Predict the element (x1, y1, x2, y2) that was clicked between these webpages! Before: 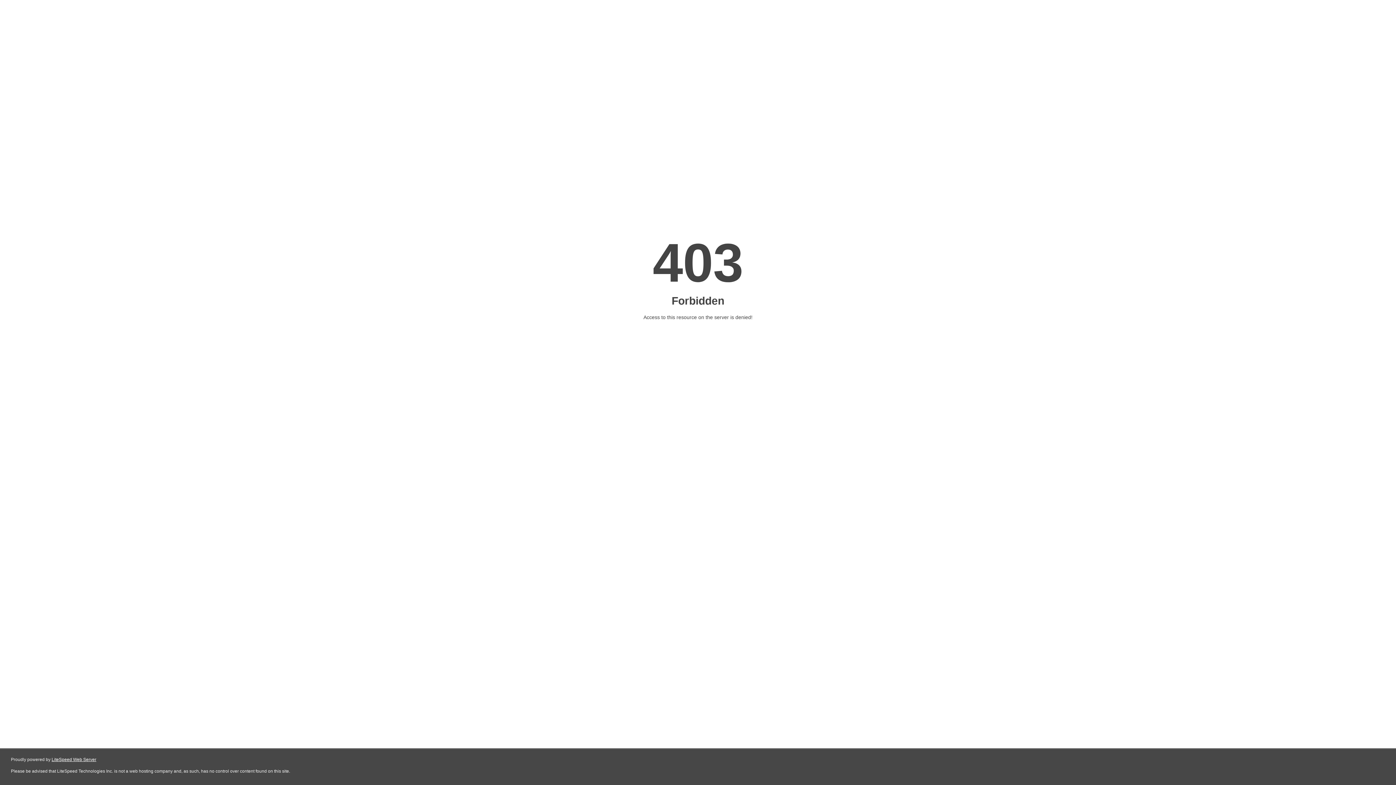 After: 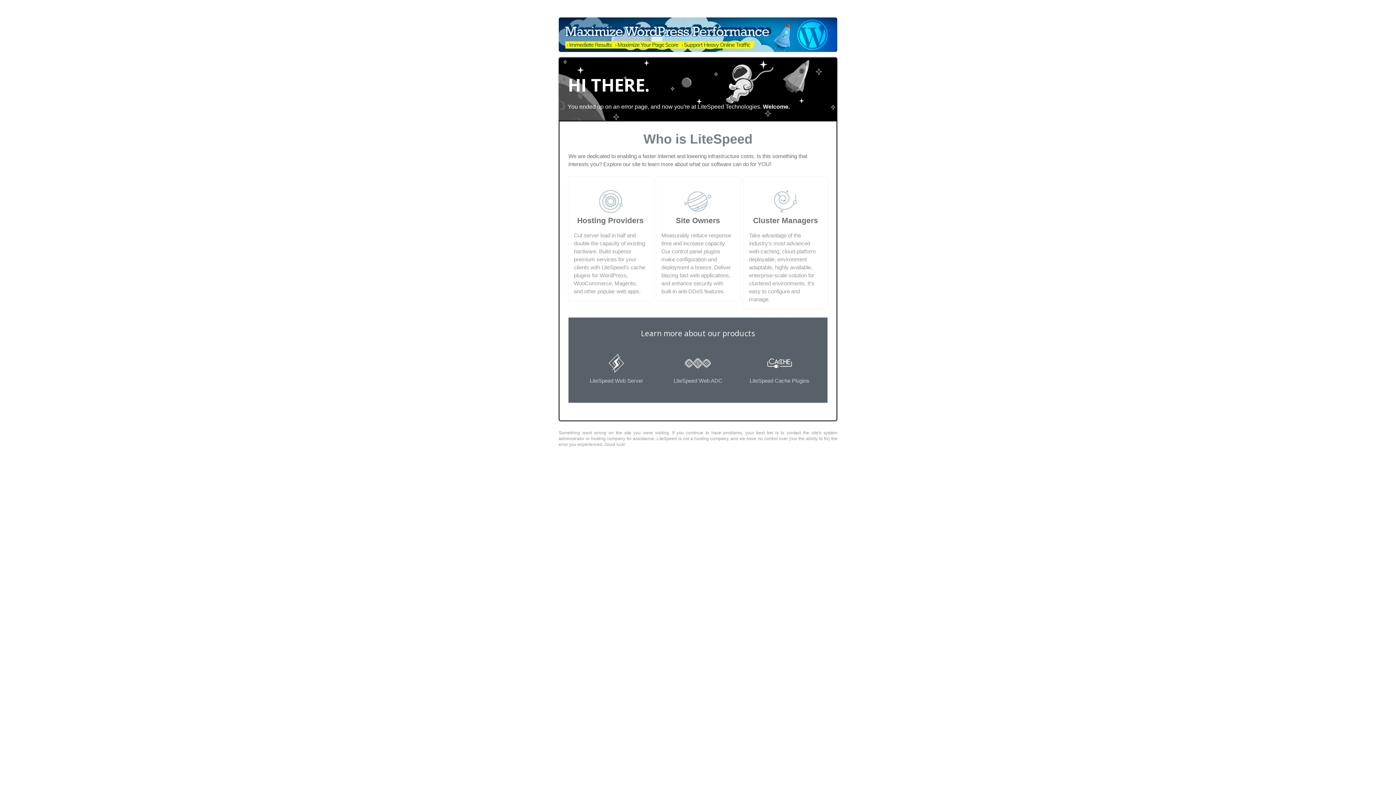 Action: label: LiteSpeed Web Server bbox: (51, 757, 96, 762)